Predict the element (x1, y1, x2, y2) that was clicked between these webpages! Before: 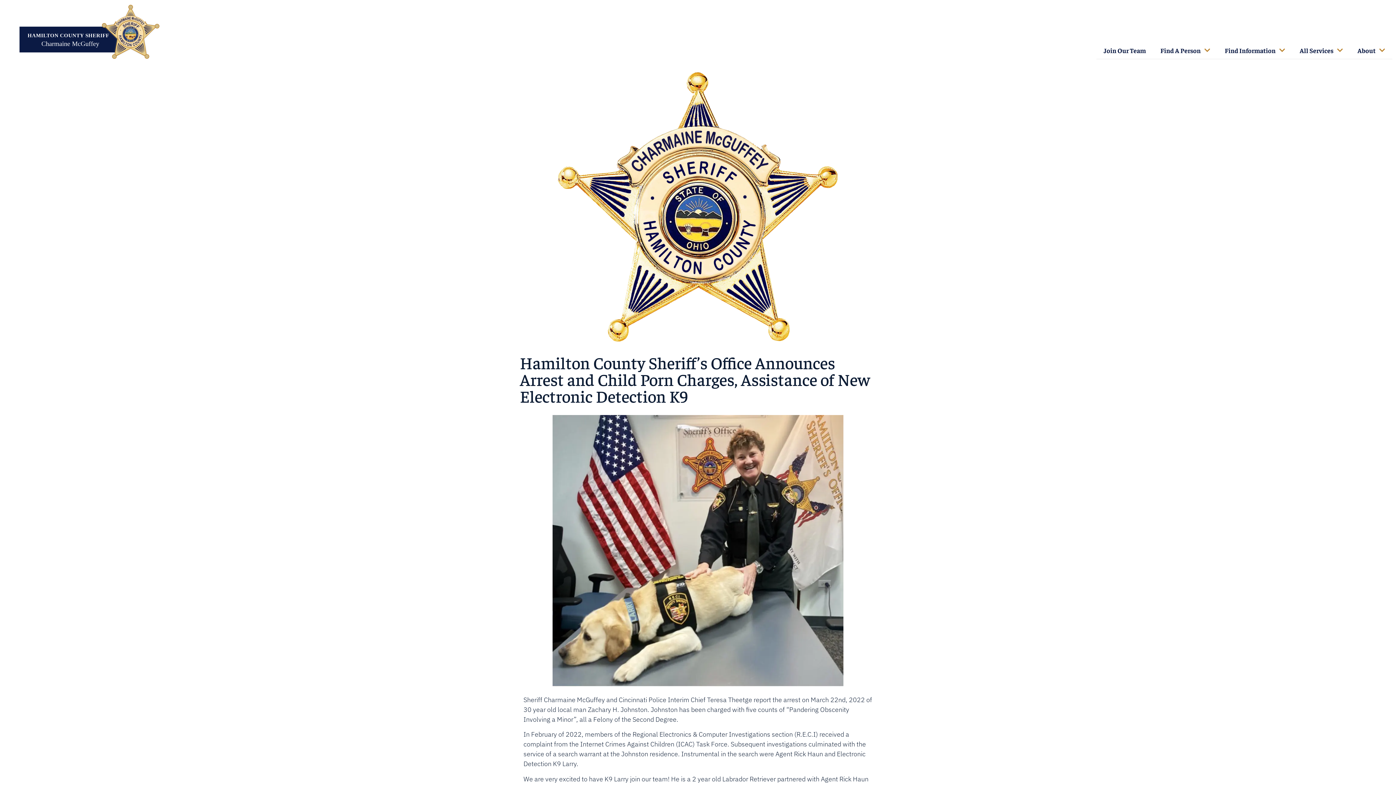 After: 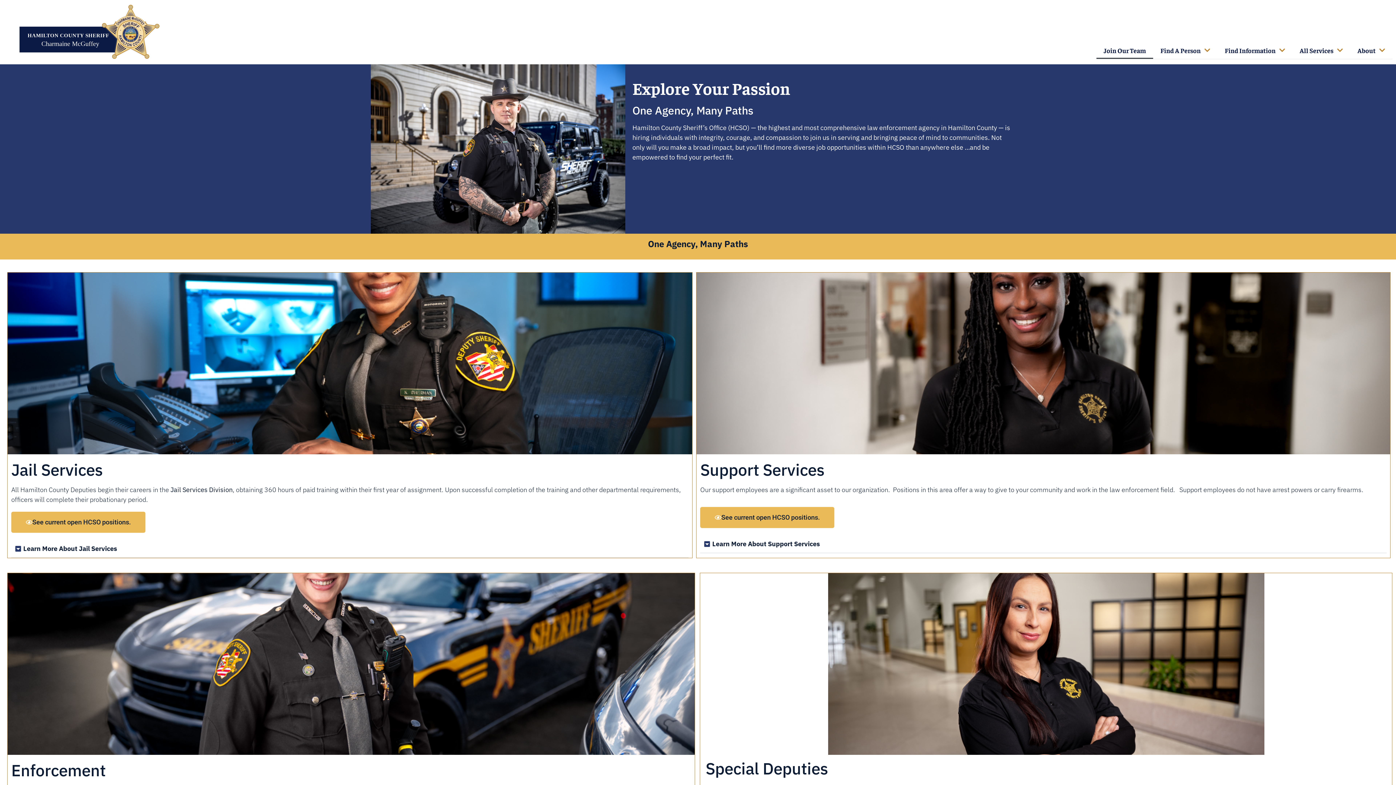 Action: label: Join Our Team bbox: (1096, 42, 1153, 58)